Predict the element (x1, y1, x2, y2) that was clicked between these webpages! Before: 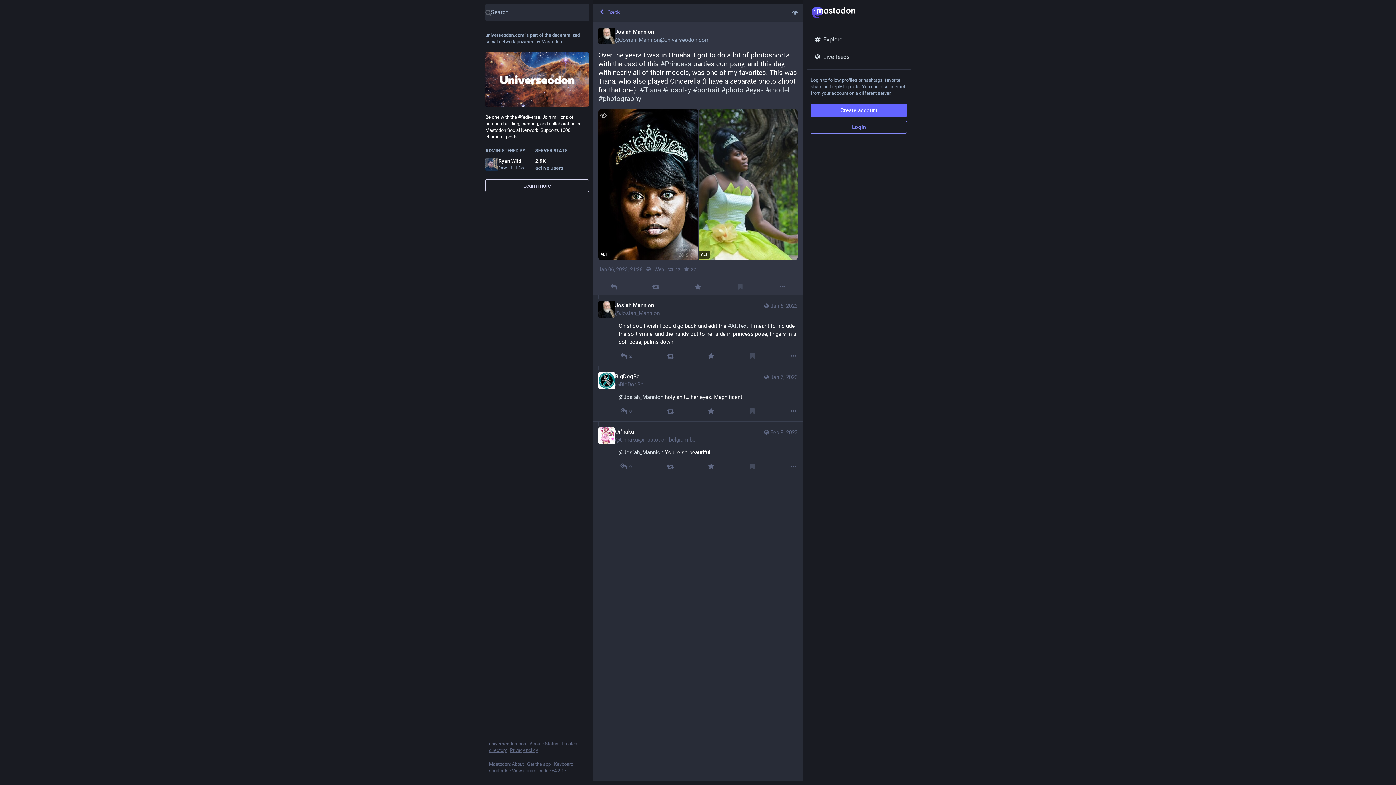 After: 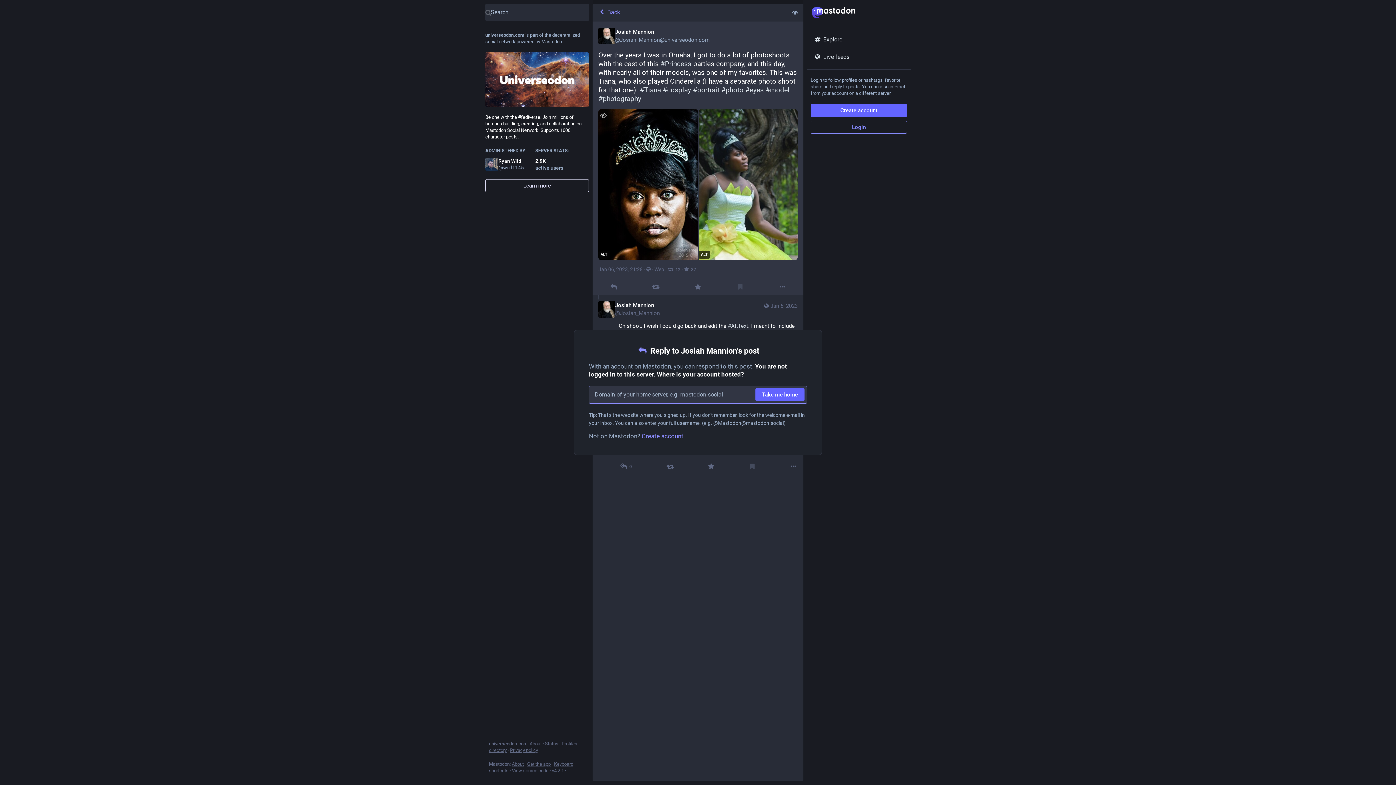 Action: label: Reply to thread bbox: (618, 352, 633, 360)